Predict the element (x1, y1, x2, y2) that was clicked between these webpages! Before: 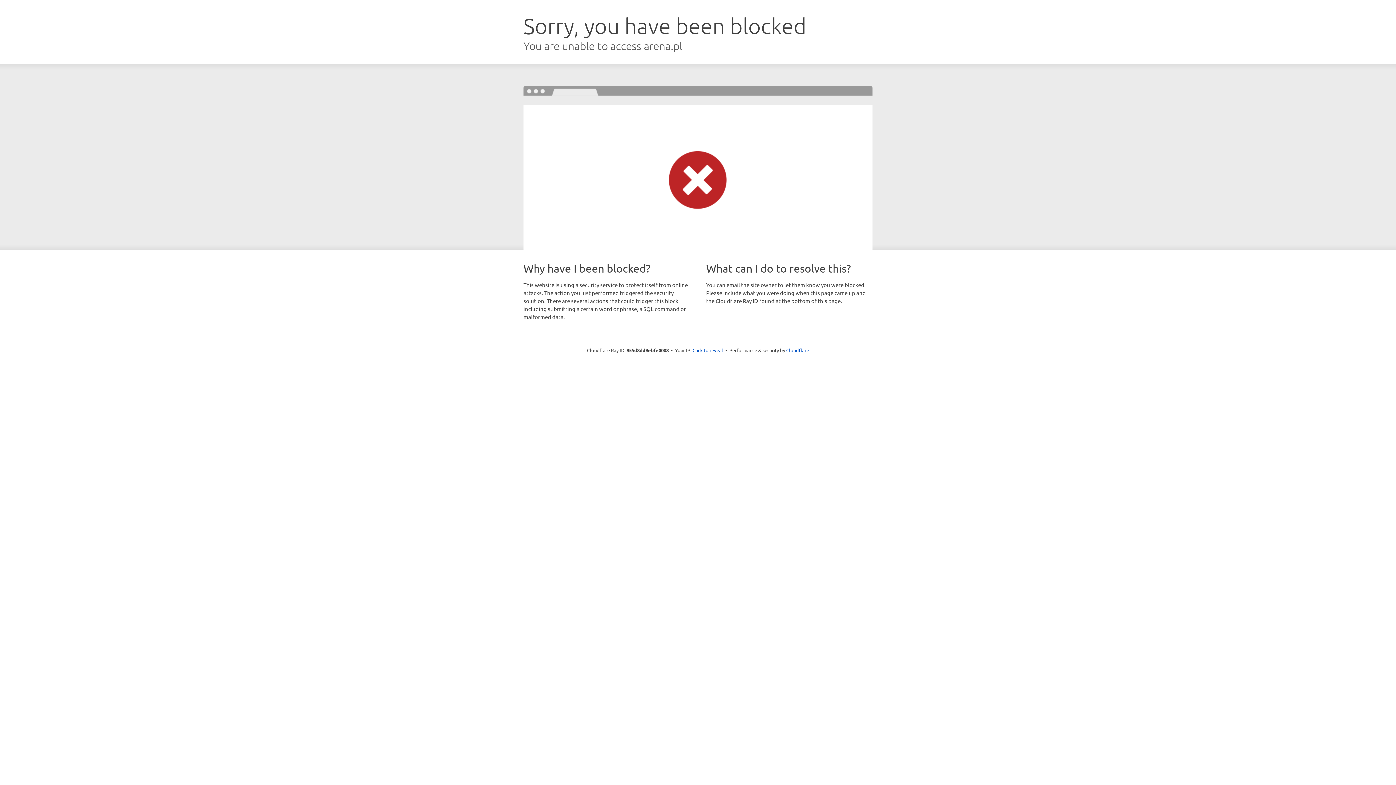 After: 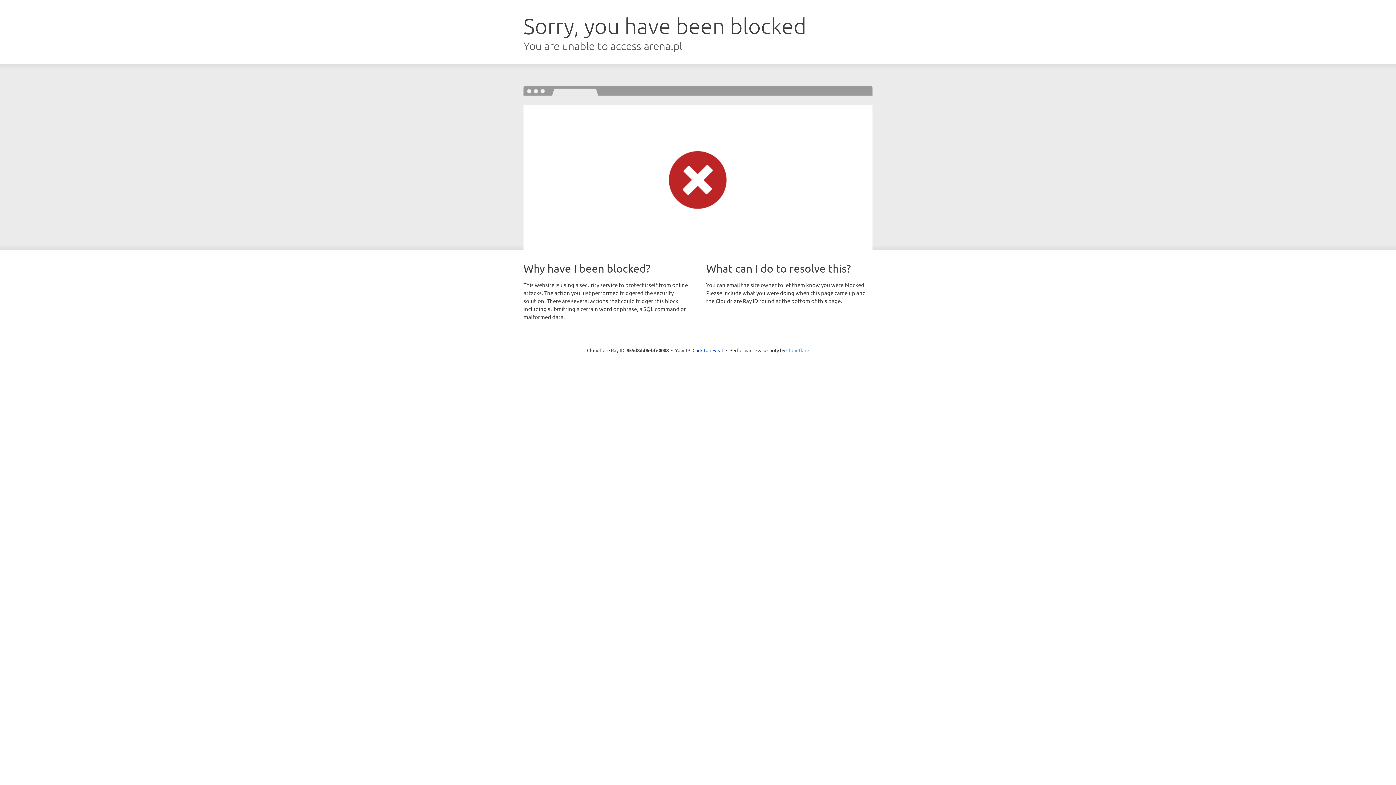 Action: label: Cloudflare bbox: (786, 347, 809, 353)